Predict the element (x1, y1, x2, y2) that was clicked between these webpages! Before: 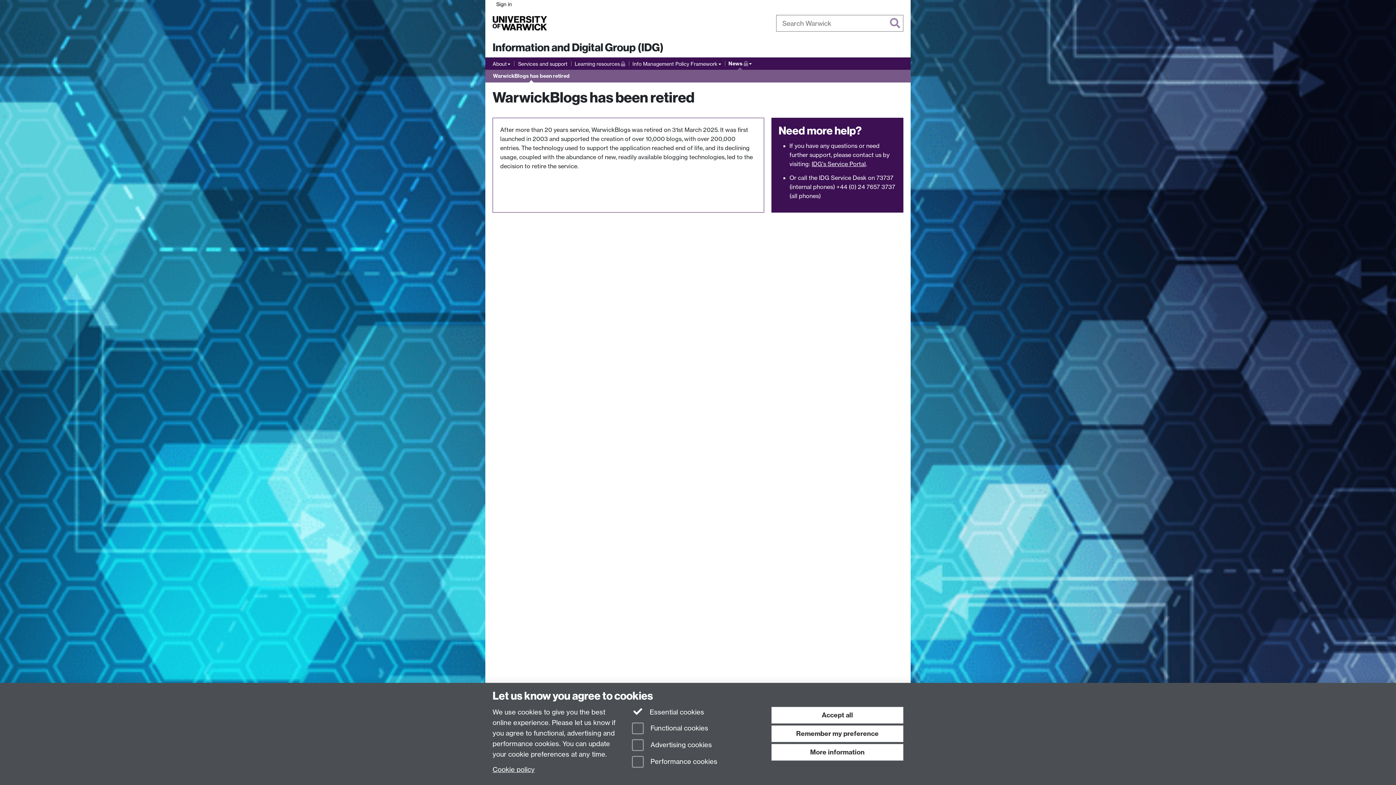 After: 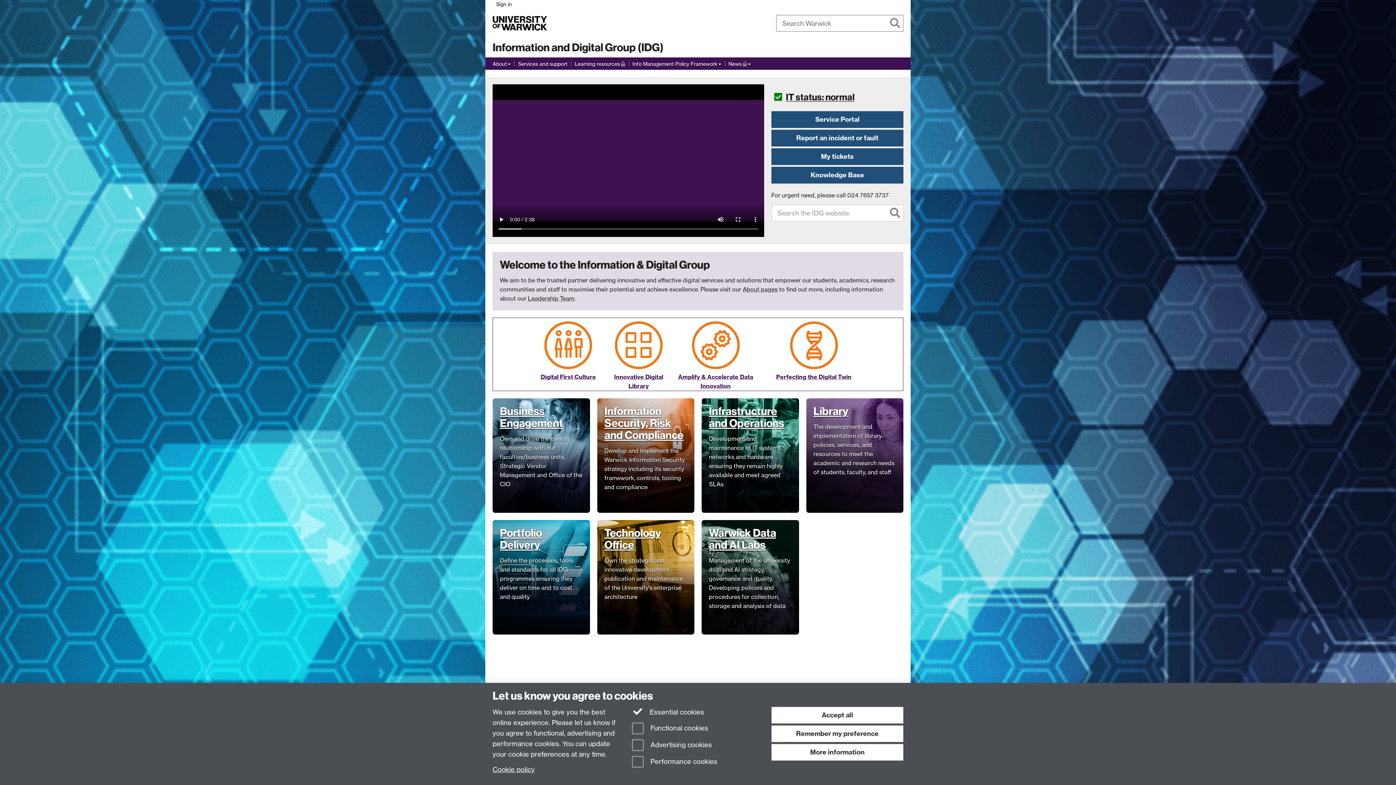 Action: label: Information and Digital Group (IDG) bbox: (492, 41, 663, 54)